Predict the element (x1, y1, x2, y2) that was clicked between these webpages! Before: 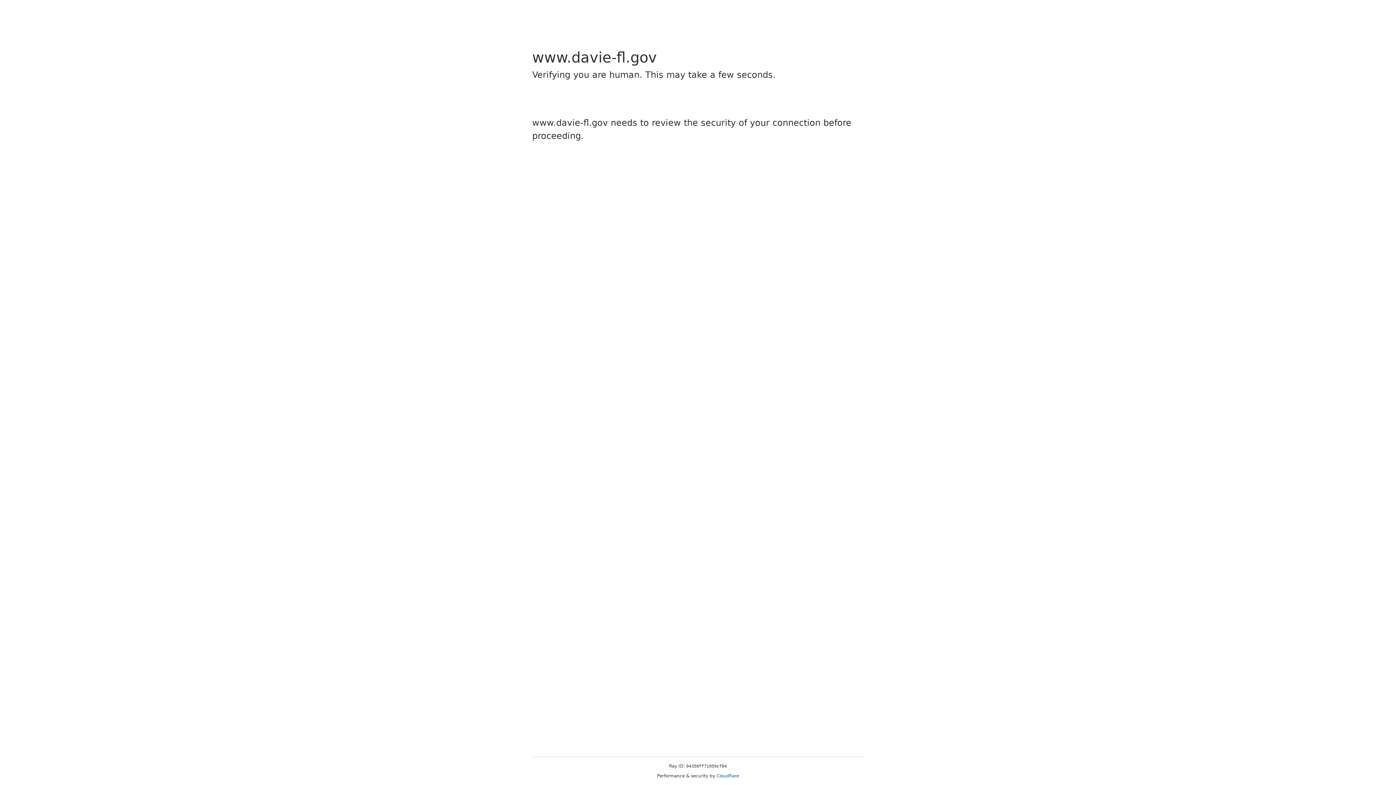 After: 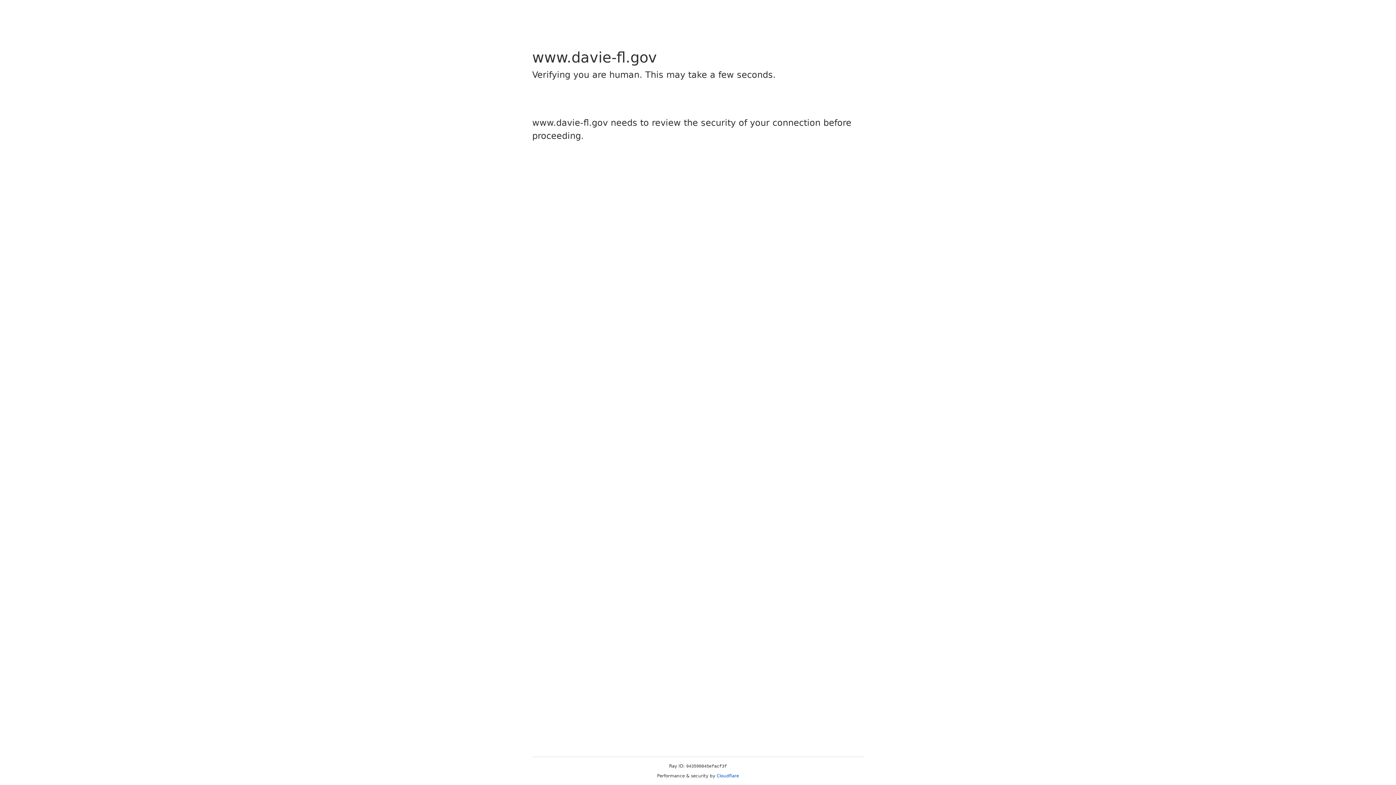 Action: bbox: (716, 773, 739, 778) label: Cloudflare